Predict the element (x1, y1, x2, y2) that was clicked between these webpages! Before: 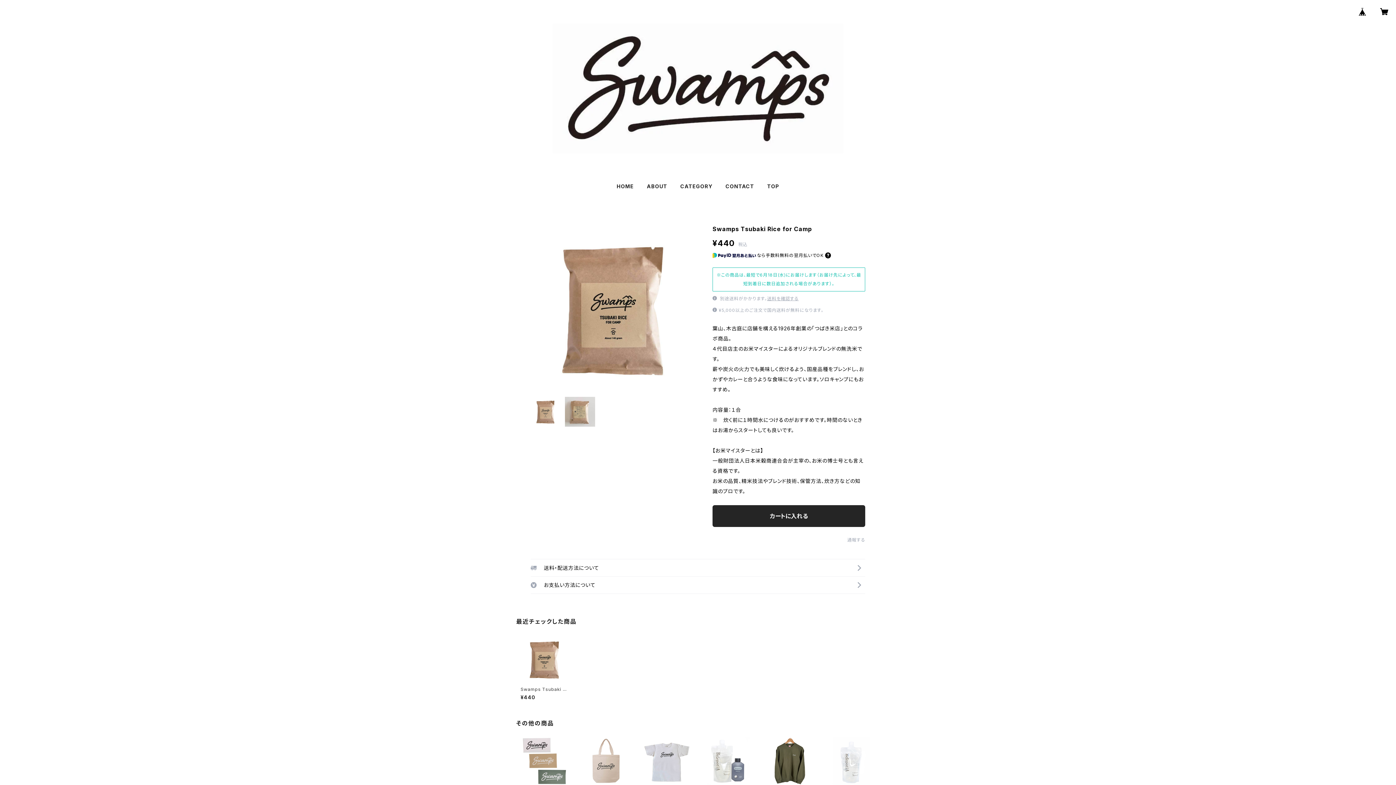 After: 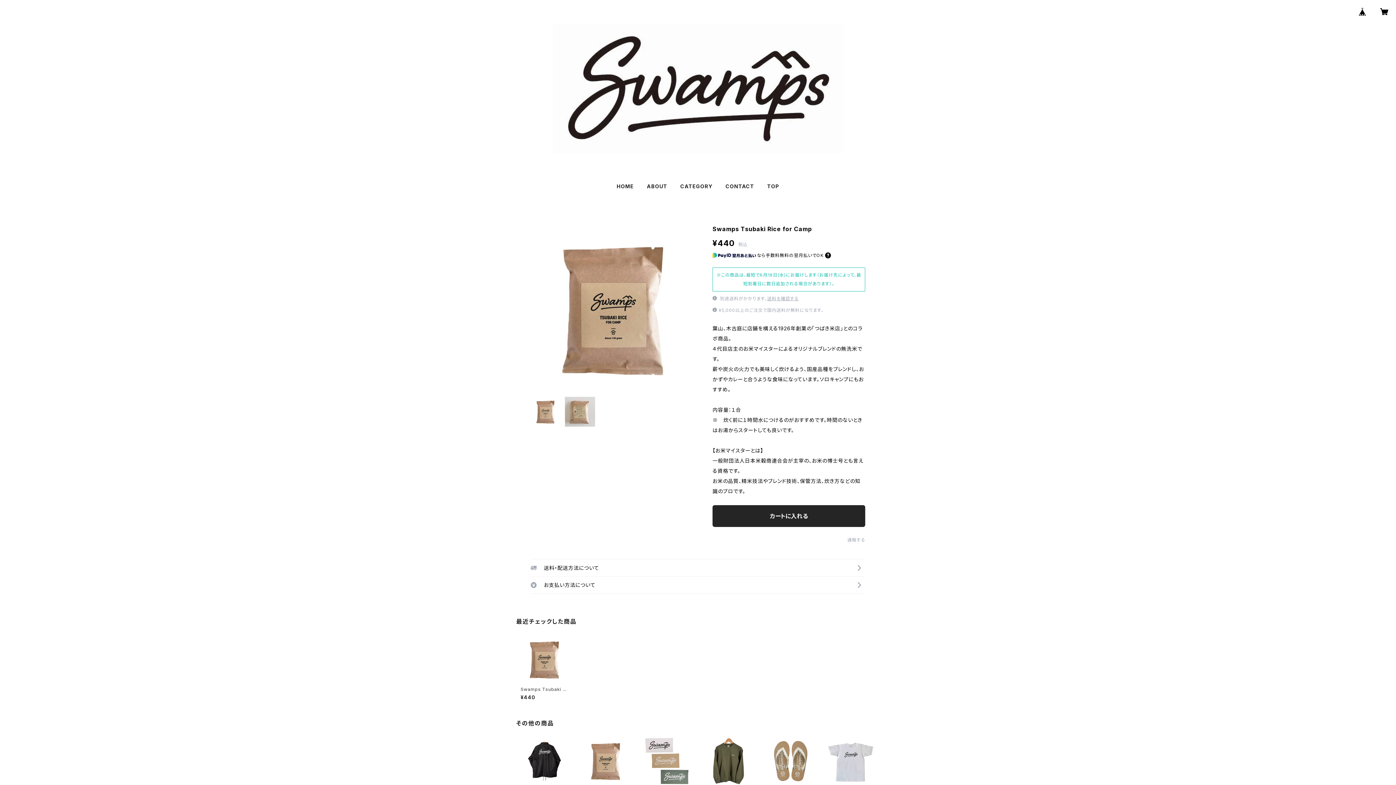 Action: label: Swamps Tsubaki Rice for Camp

¥440 bbox: (520, 635, 568, 700)